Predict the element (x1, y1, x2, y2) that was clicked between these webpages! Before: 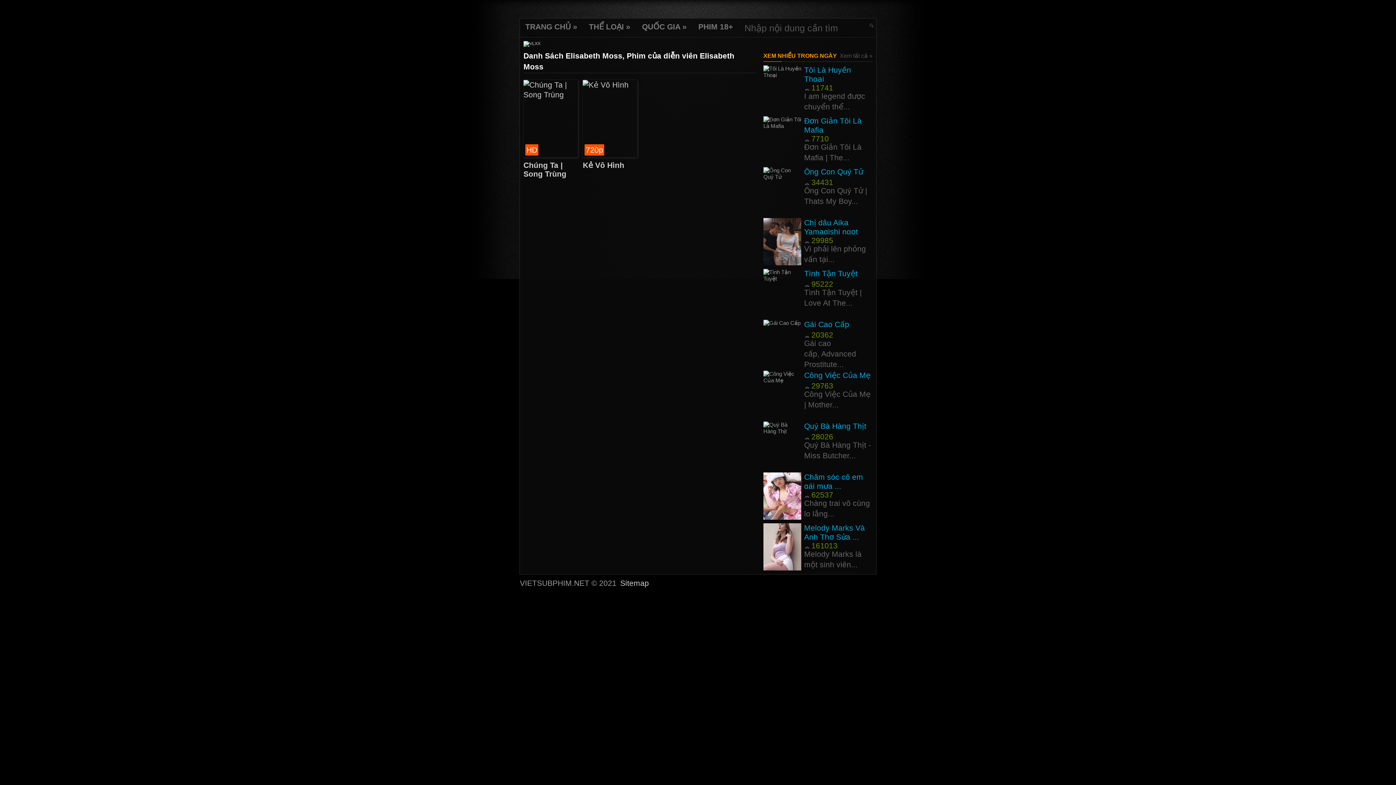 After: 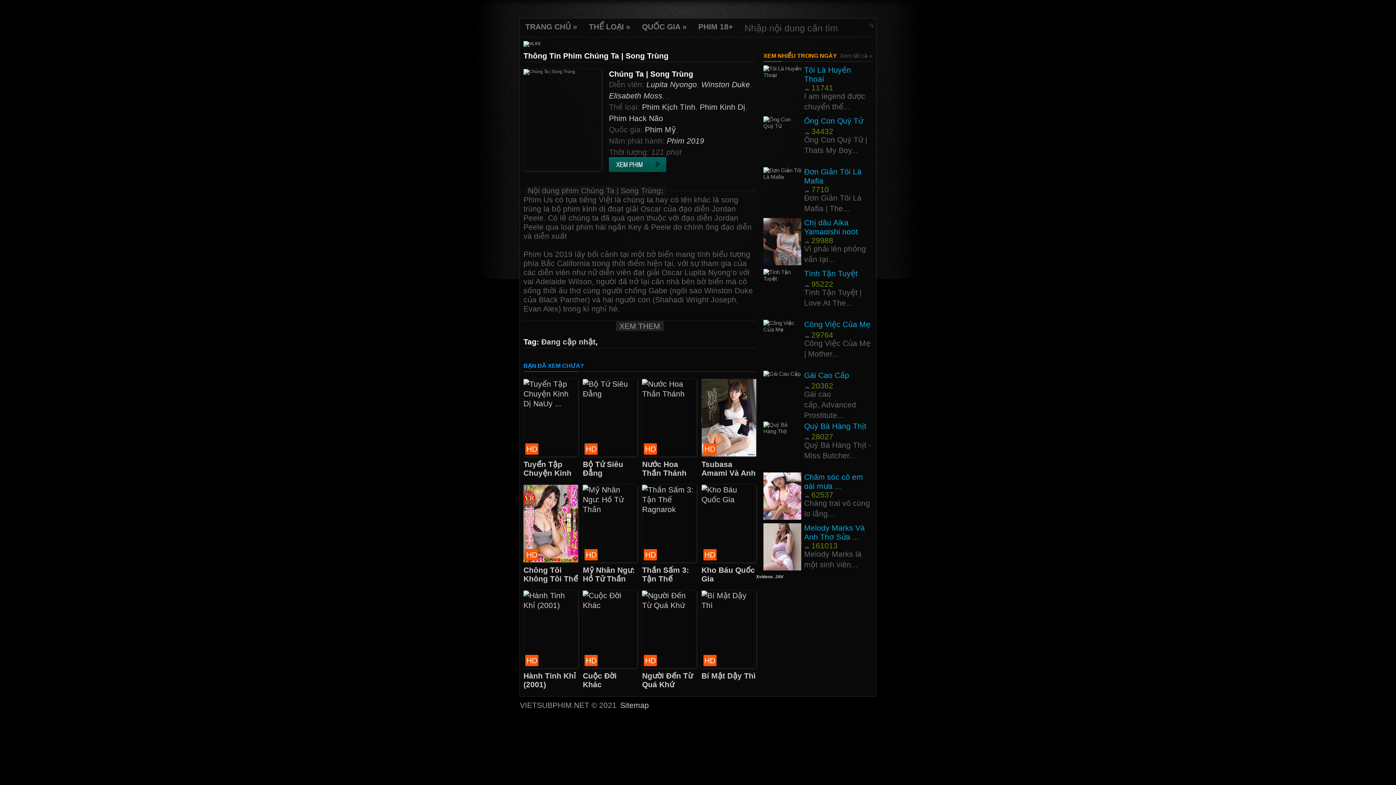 Action: bbox: (523, 161, 566, 178) label: Chúng Ta | Song Trùng